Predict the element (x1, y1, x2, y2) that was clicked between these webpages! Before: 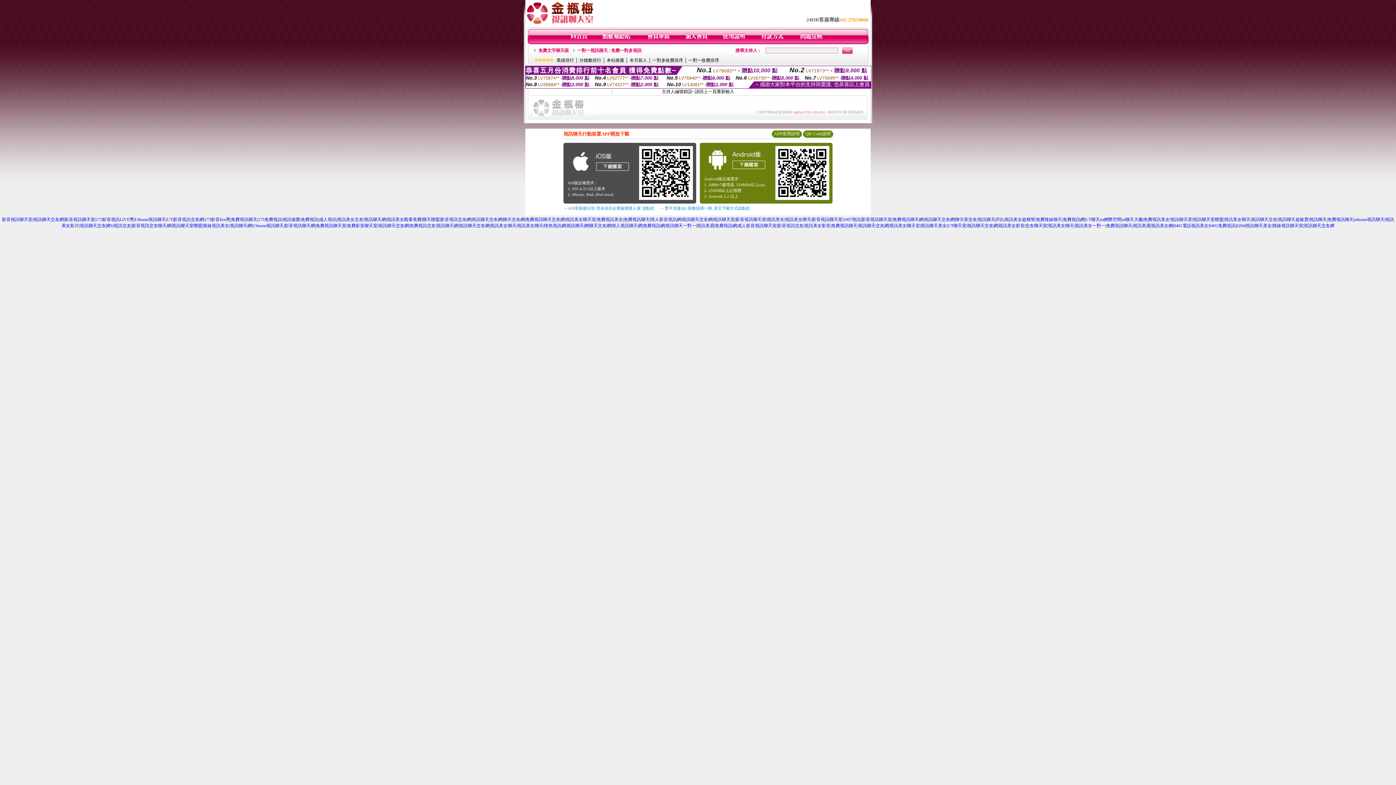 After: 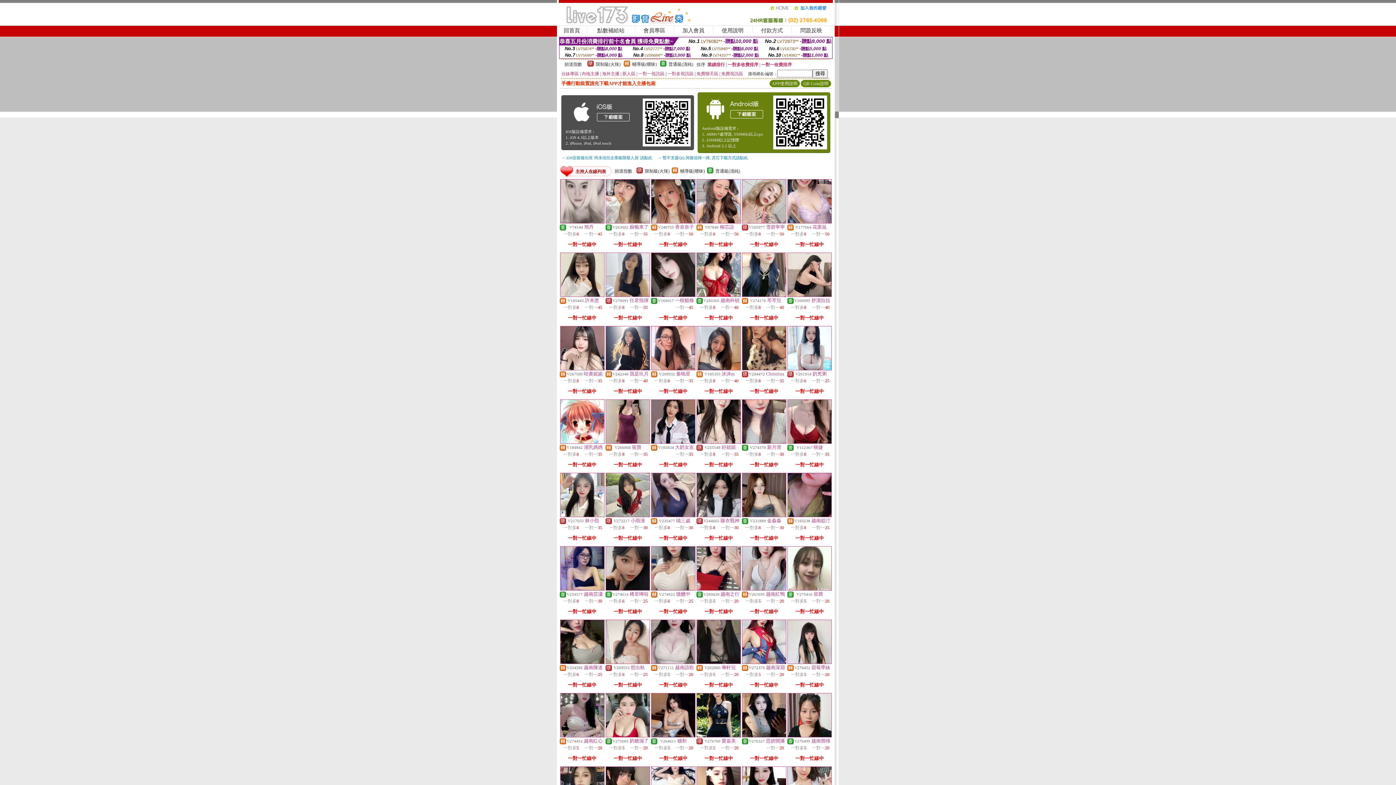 Action: label: 影音視訊交友聊天網 bbox: (131, 223, 171, 228)